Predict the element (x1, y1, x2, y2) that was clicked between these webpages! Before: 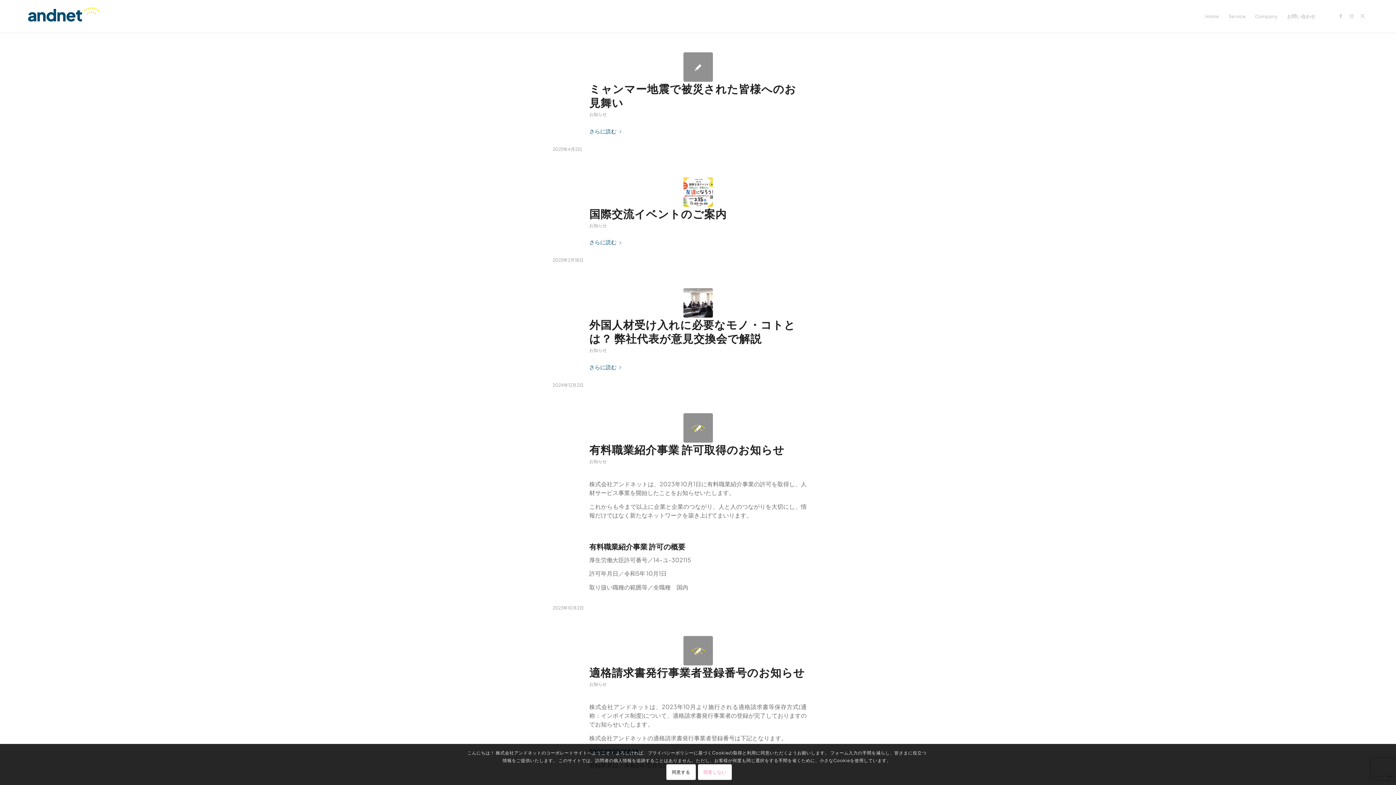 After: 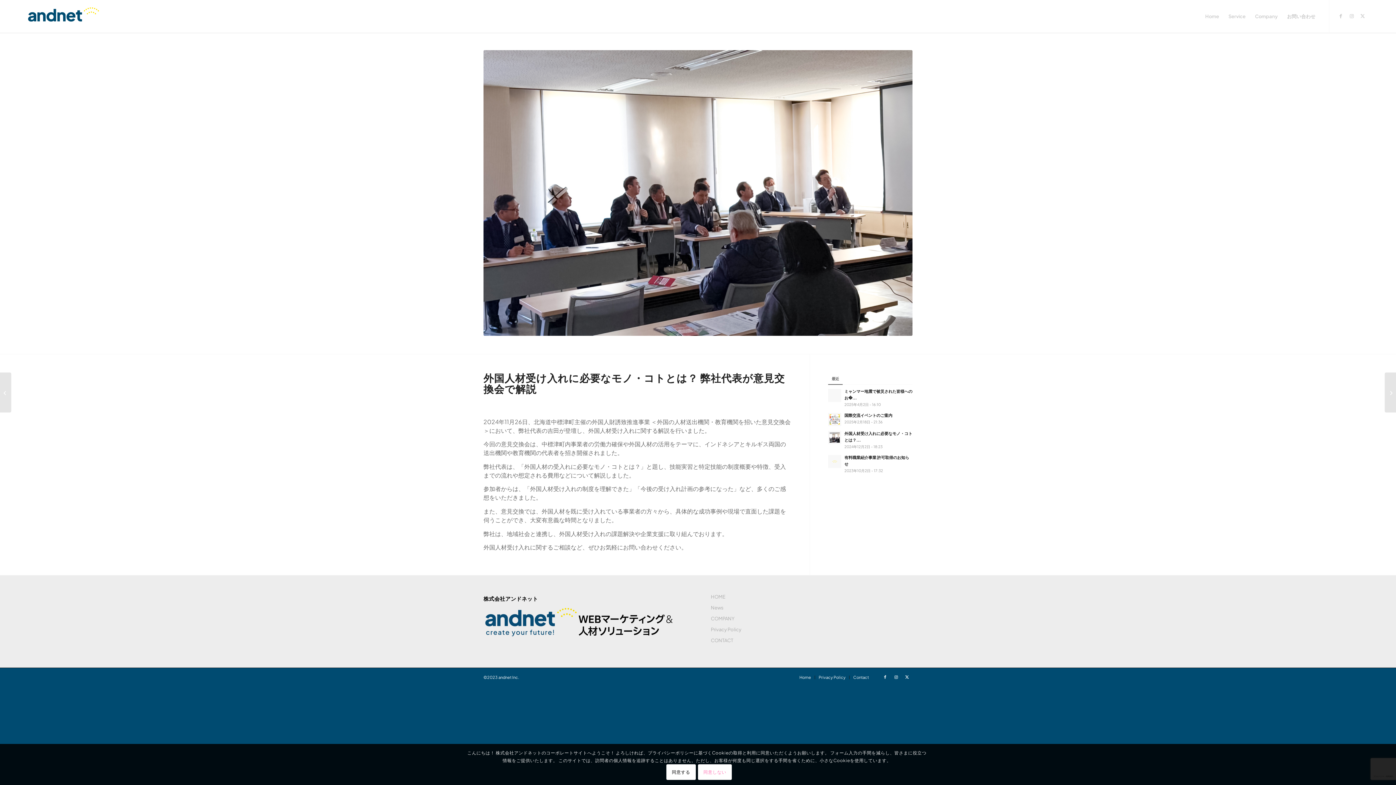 Action: bbox: (589, 359, 624, 374) label: さらに読む